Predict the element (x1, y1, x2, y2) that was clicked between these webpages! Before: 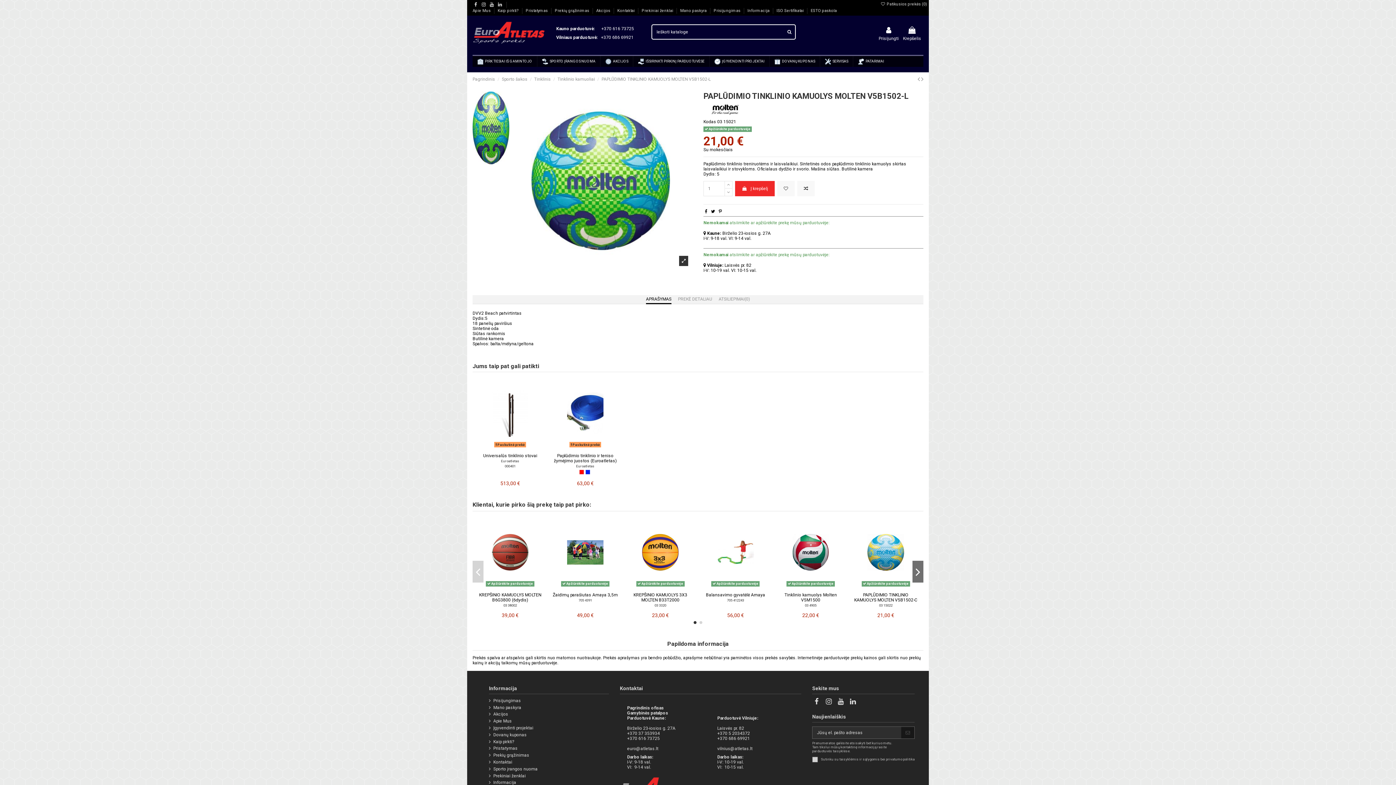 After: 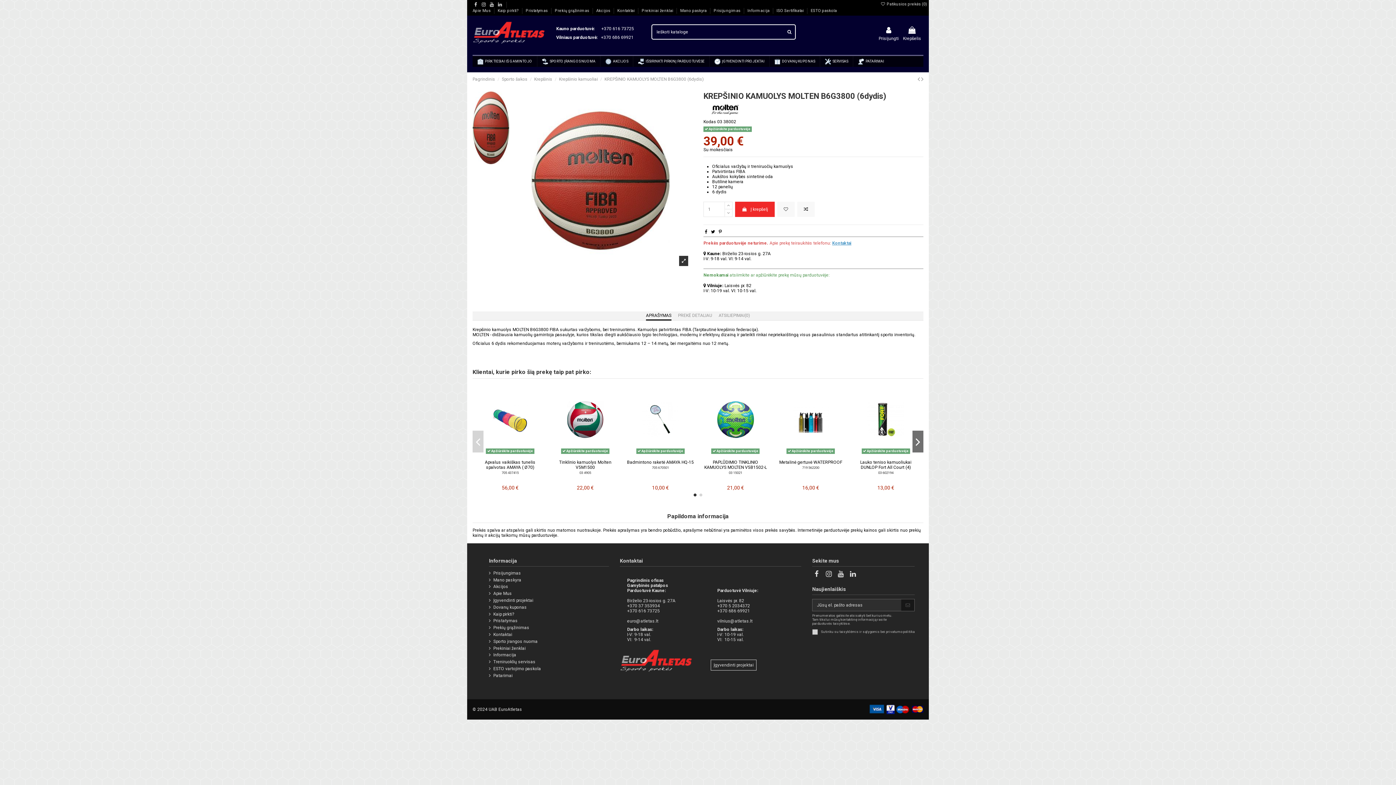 Action: bbox: (501, 613, 518, 618) label: 39,00 €